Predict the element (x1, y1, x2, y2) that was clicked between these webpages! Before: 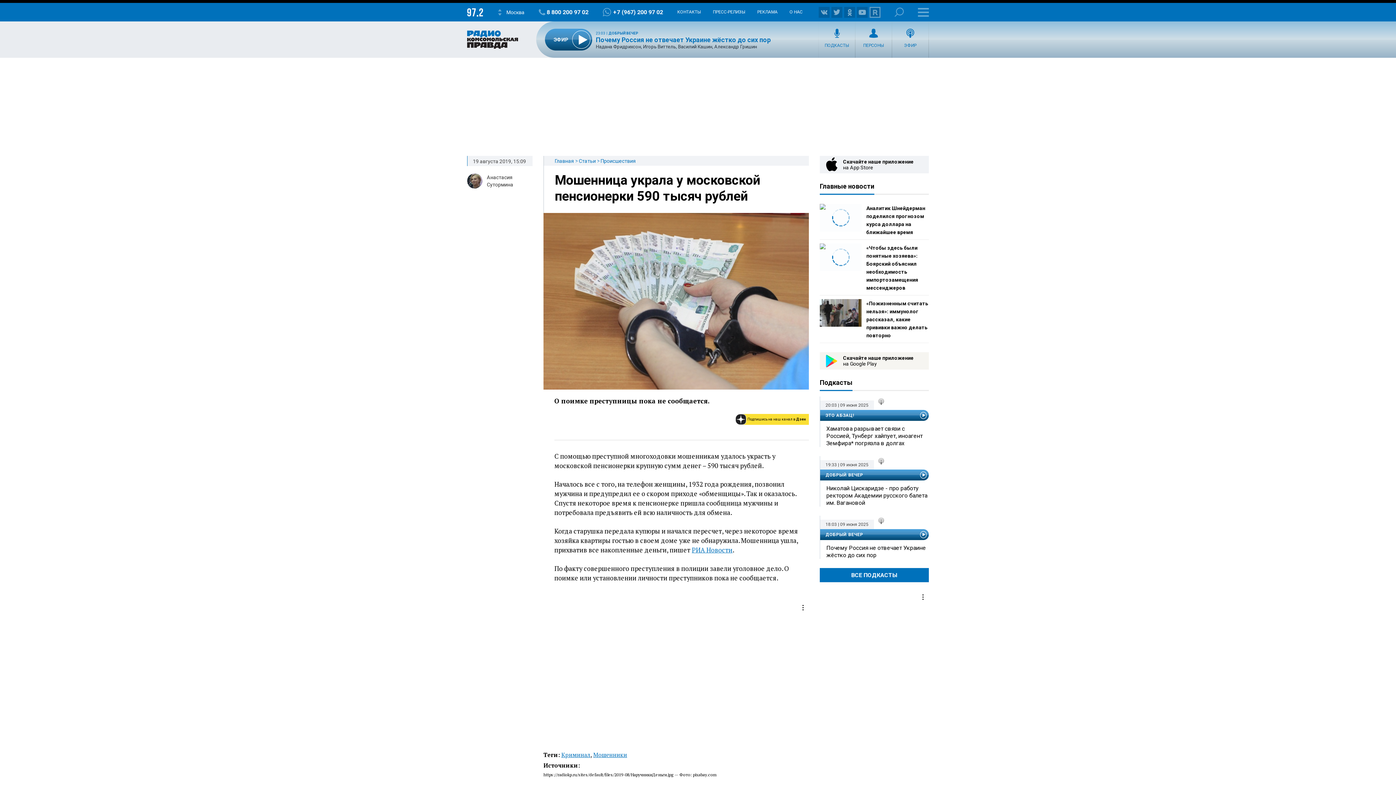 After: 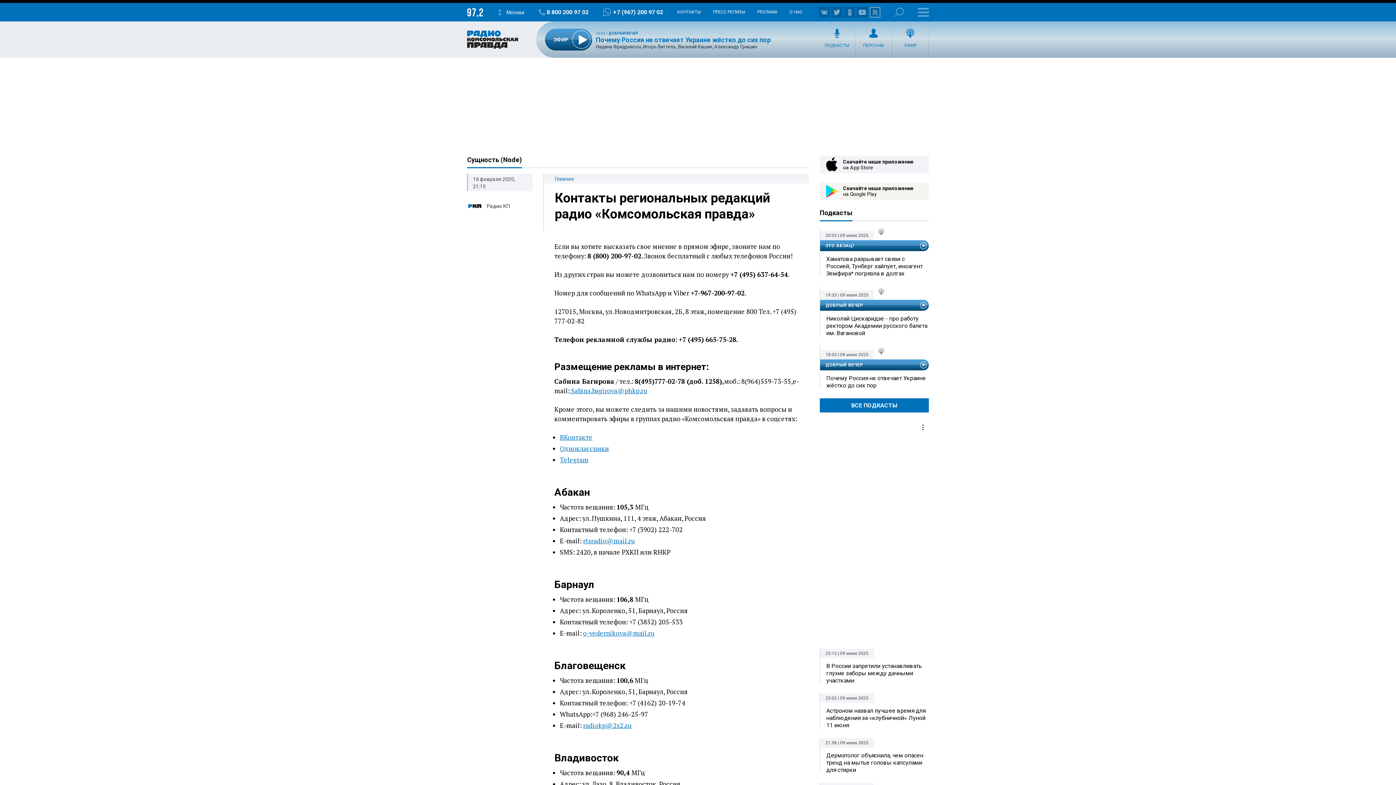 Action: bbox: (677, 9, 701, 14) label: КОНТАКТЫ